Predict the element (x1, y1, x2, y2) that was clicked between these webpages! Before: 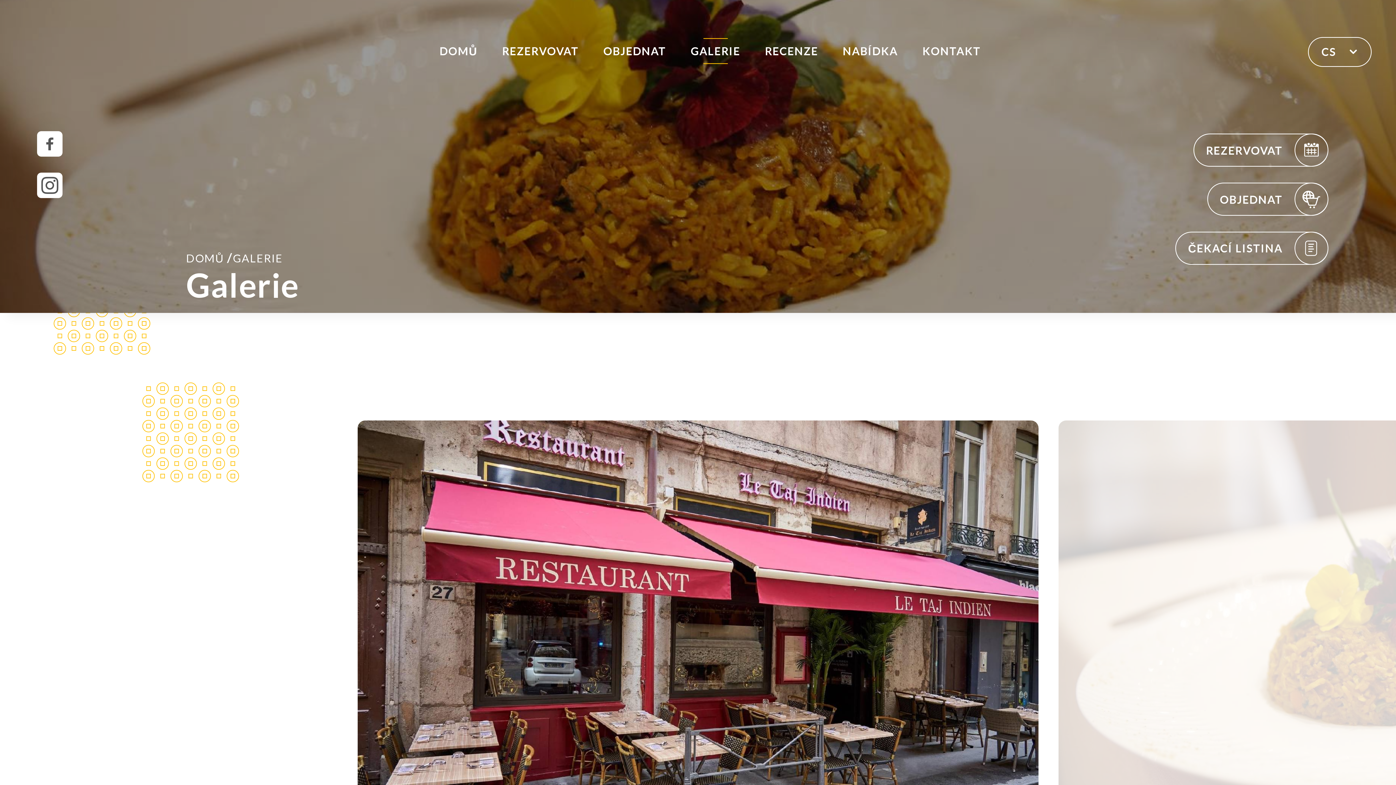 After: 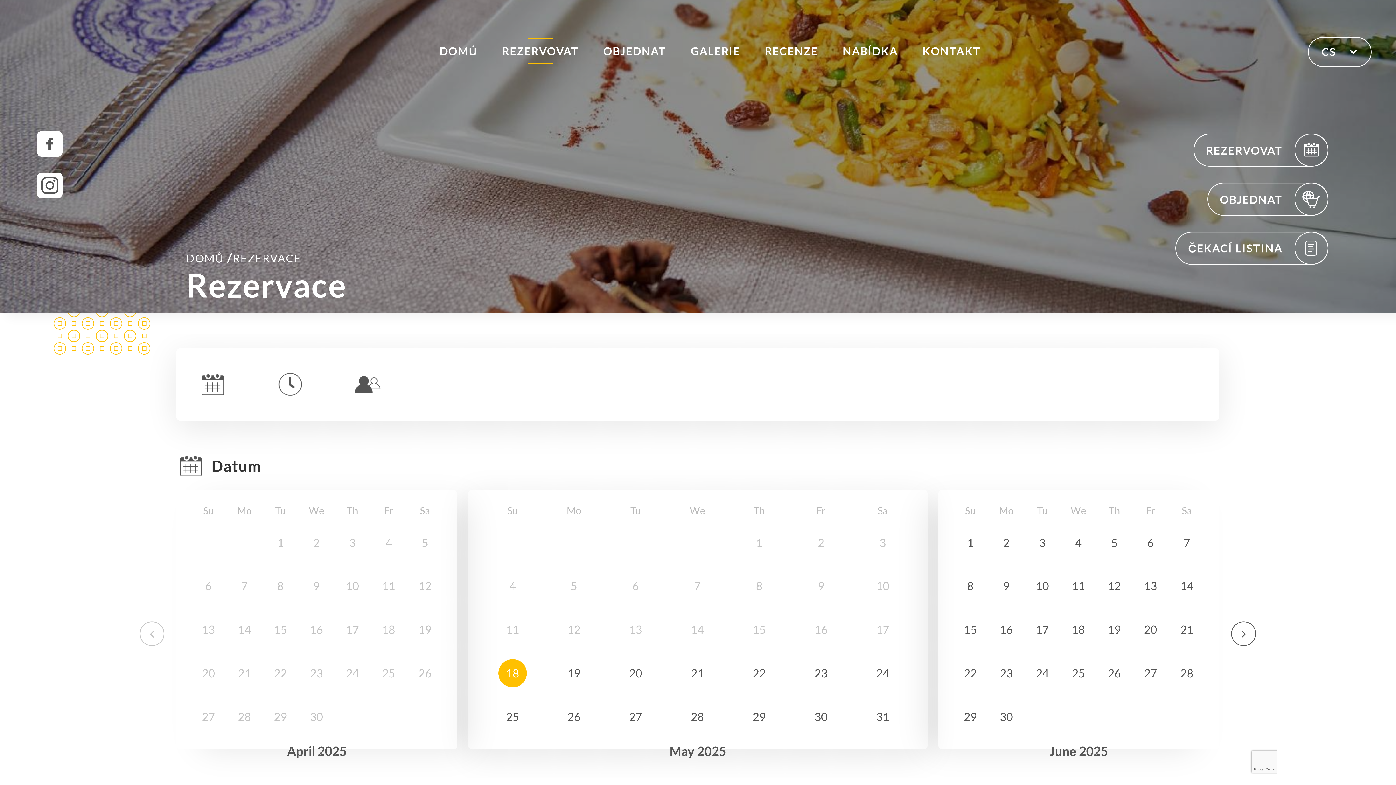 Action: bbox: (1193, 133, 1328, 166) label: REZERVOVAT